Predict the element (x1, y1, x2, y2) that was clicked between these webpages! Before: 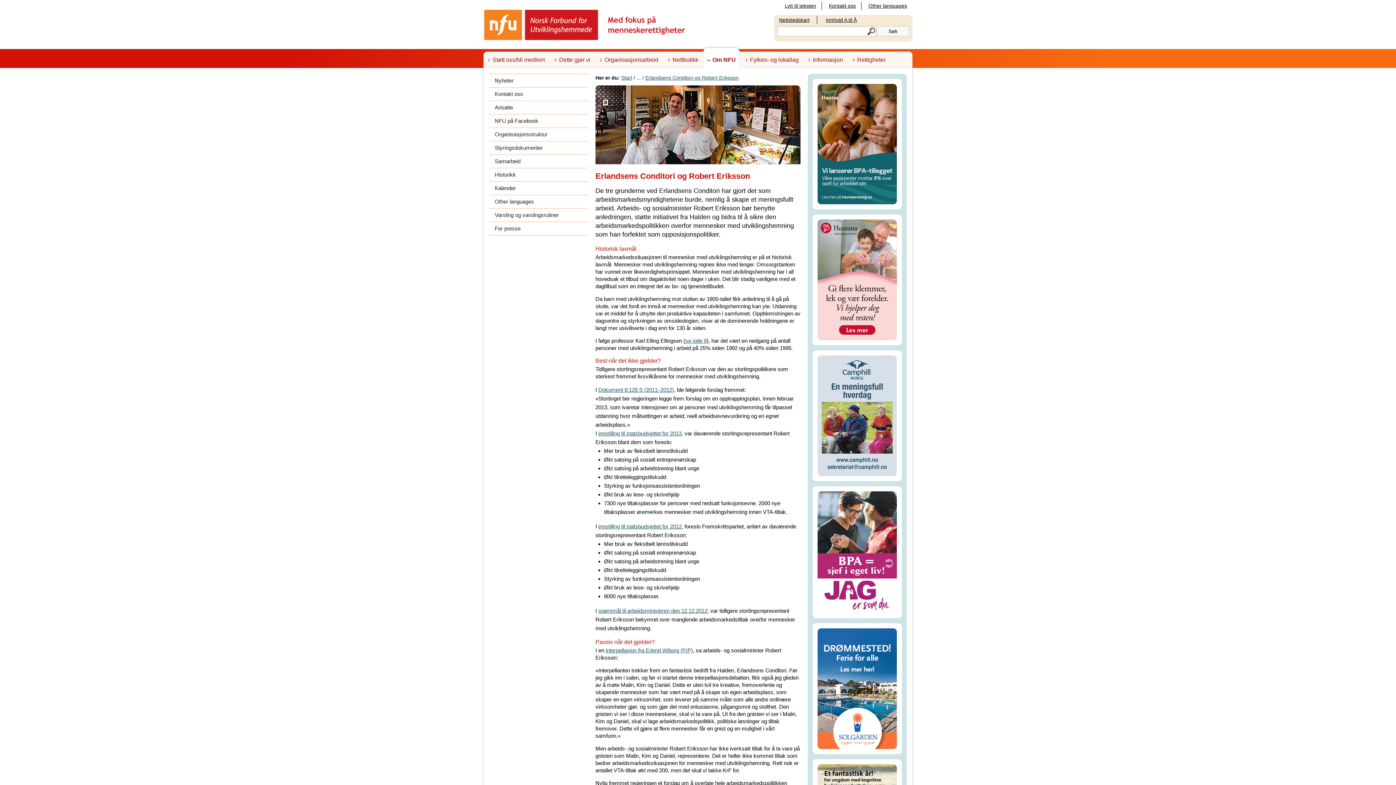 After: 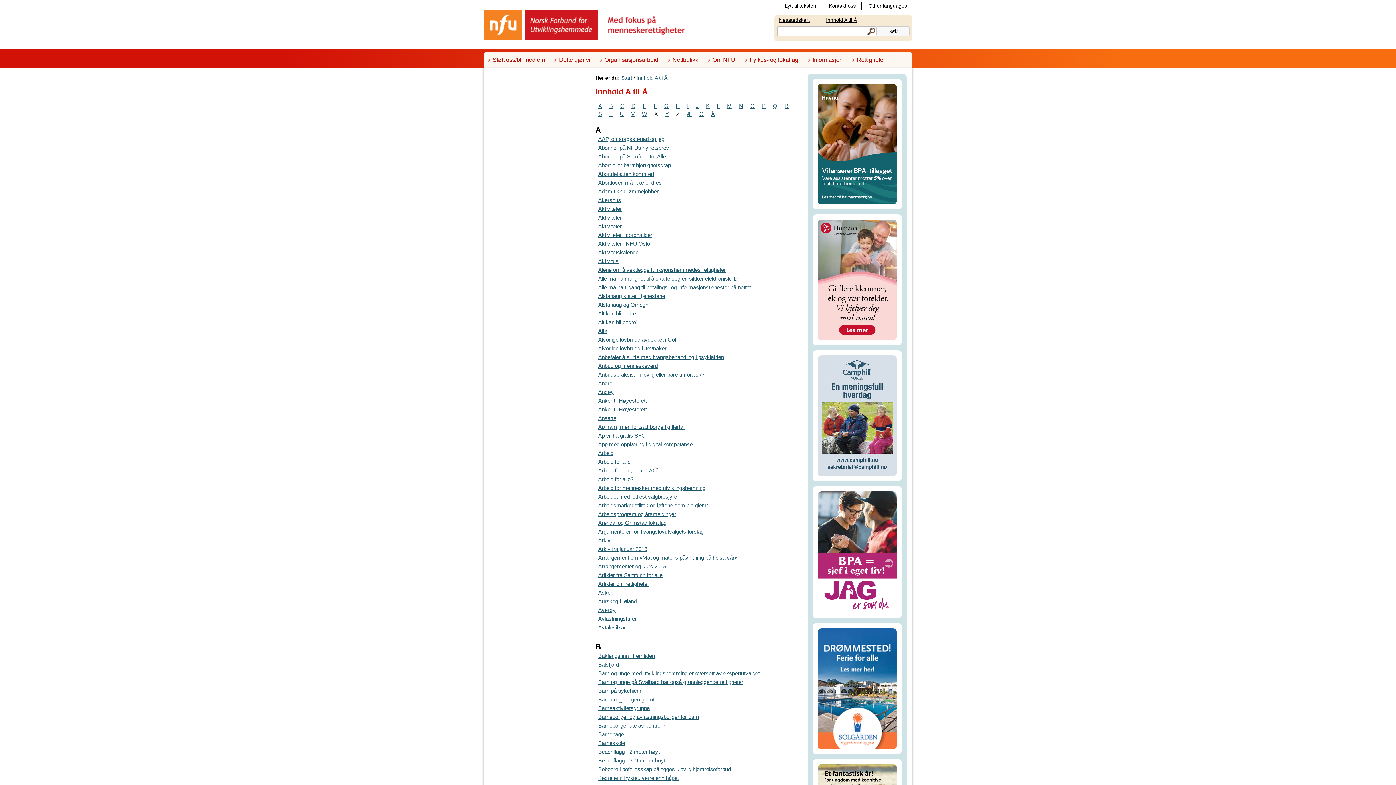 Action: bbox: (824, 17, 858, 22) label: Innhold A til Å